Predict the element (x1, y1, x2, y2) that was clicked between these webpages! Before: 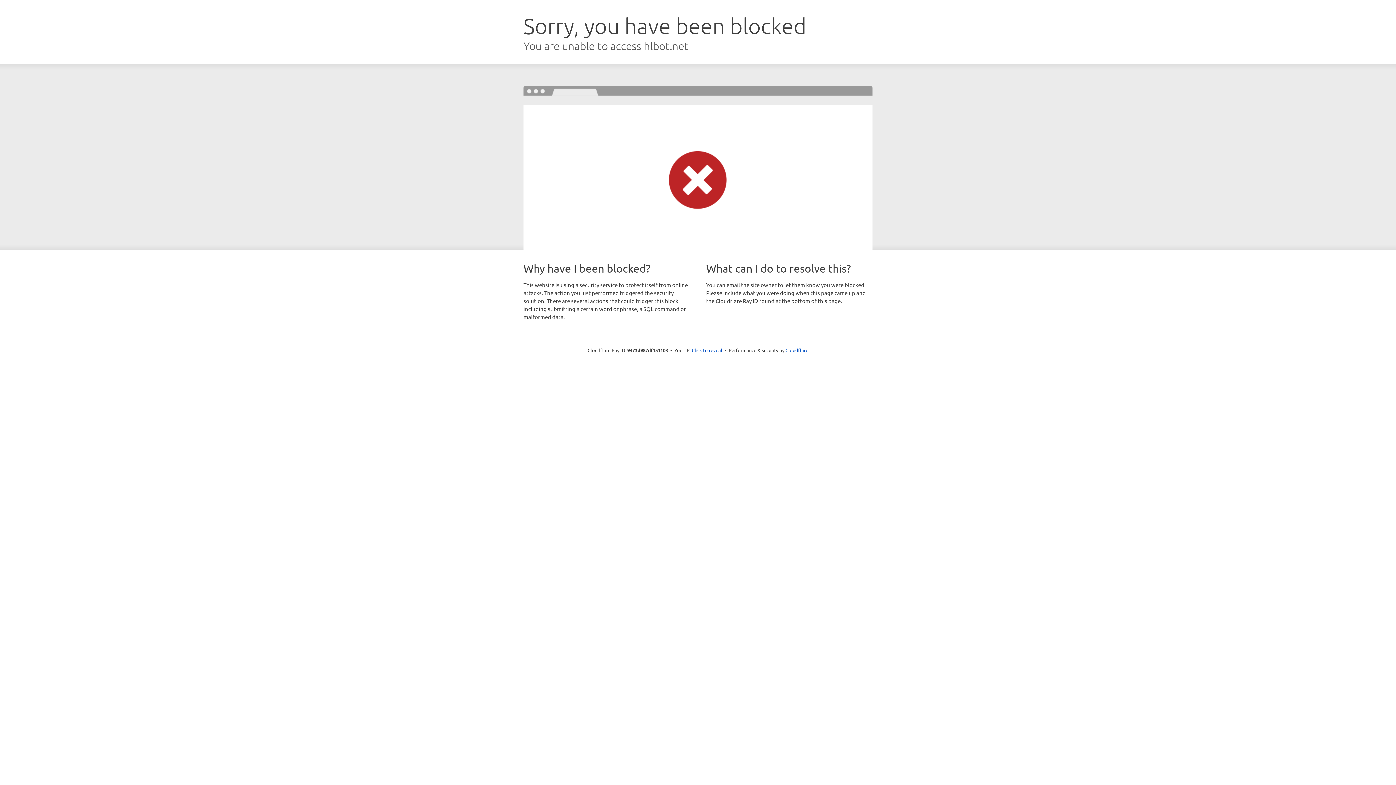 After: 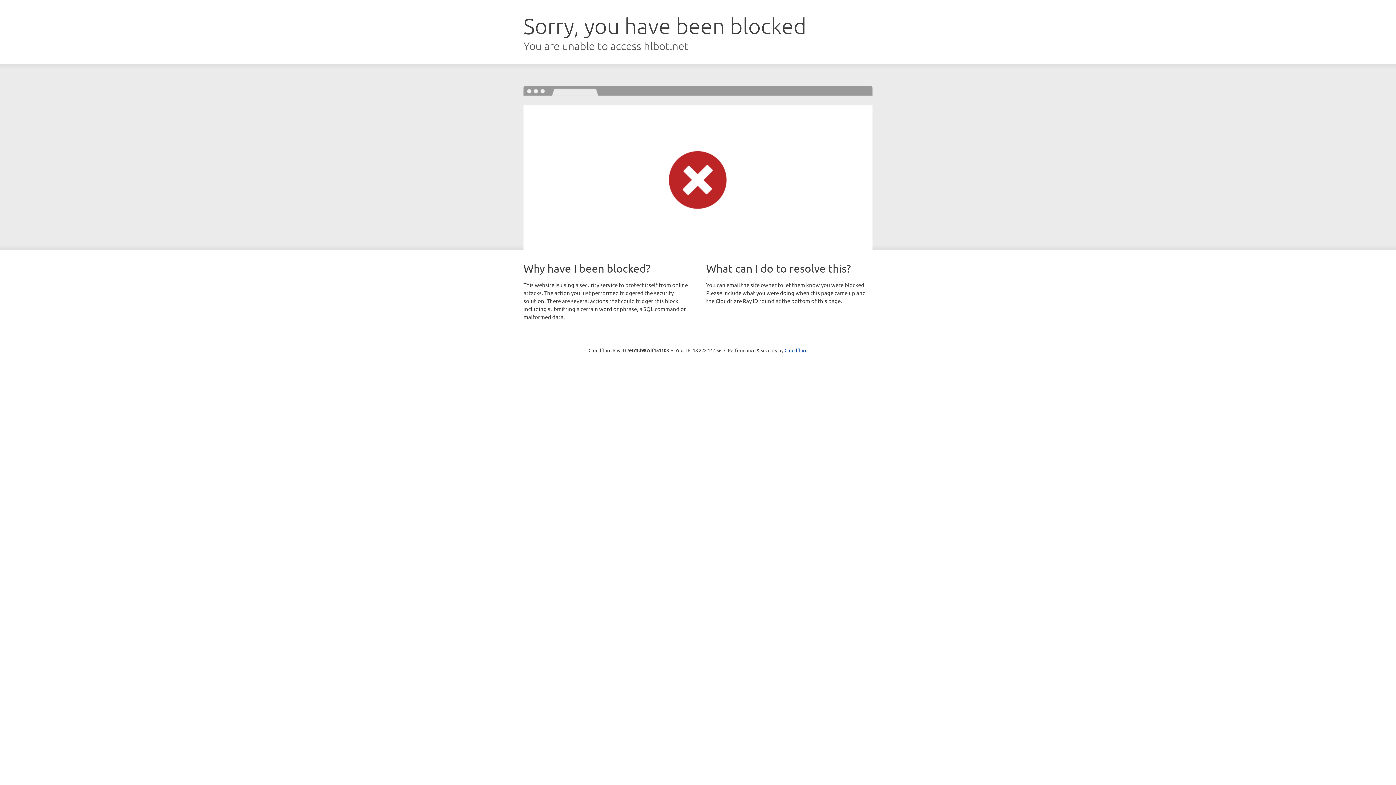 Action: bbox: (692, 346, 722, 353) label: Click to reveal